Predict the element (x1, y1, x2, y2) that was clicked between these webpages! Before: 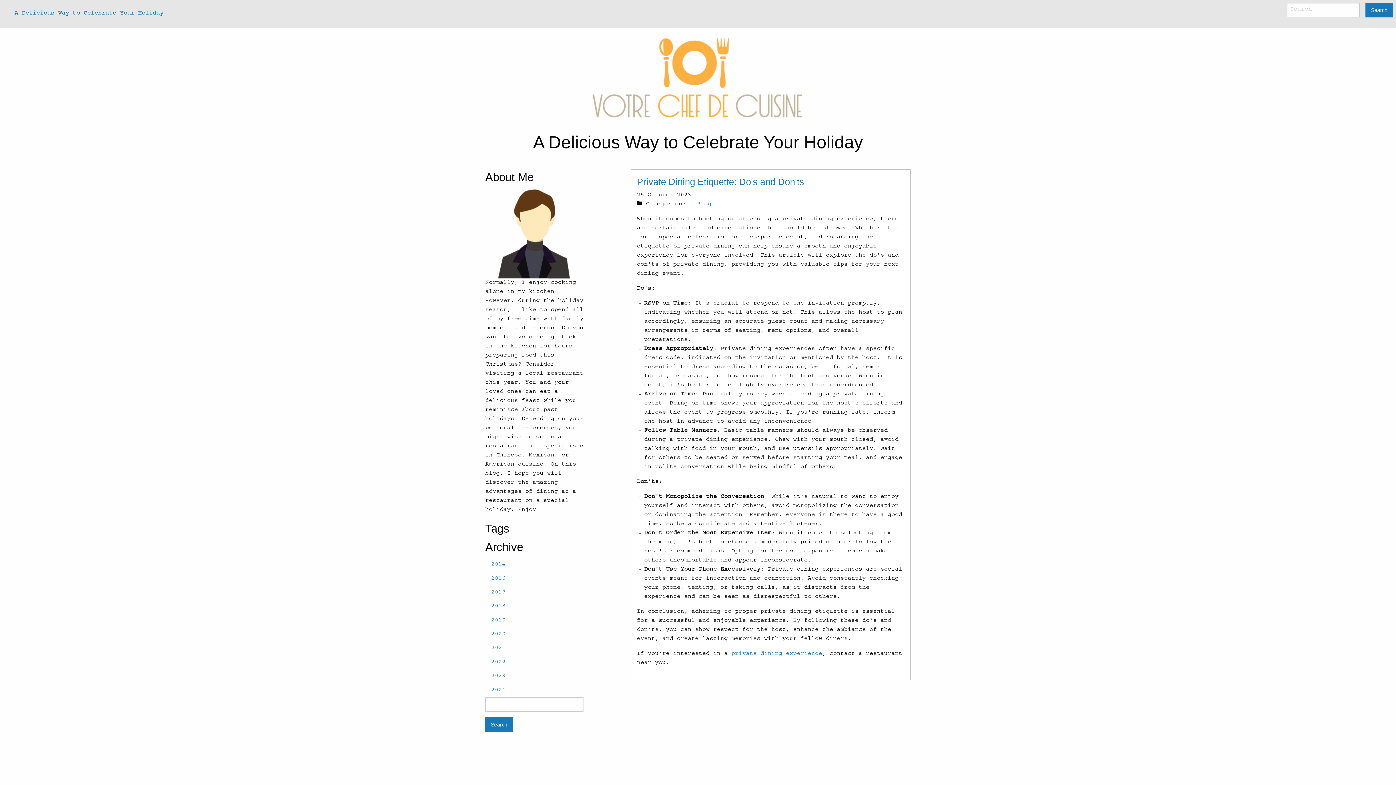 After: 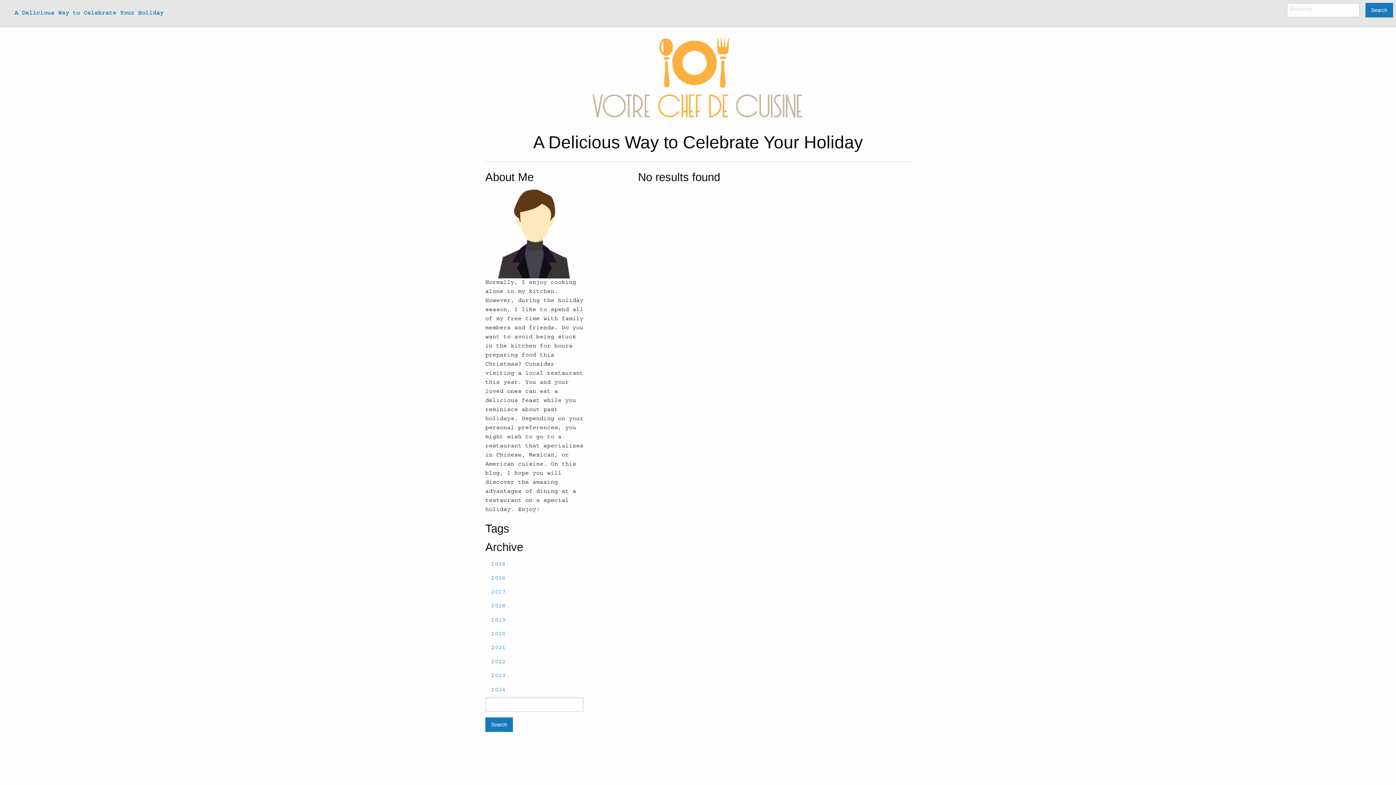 Action: bbox: (485, 717, 513, 732) label: Search